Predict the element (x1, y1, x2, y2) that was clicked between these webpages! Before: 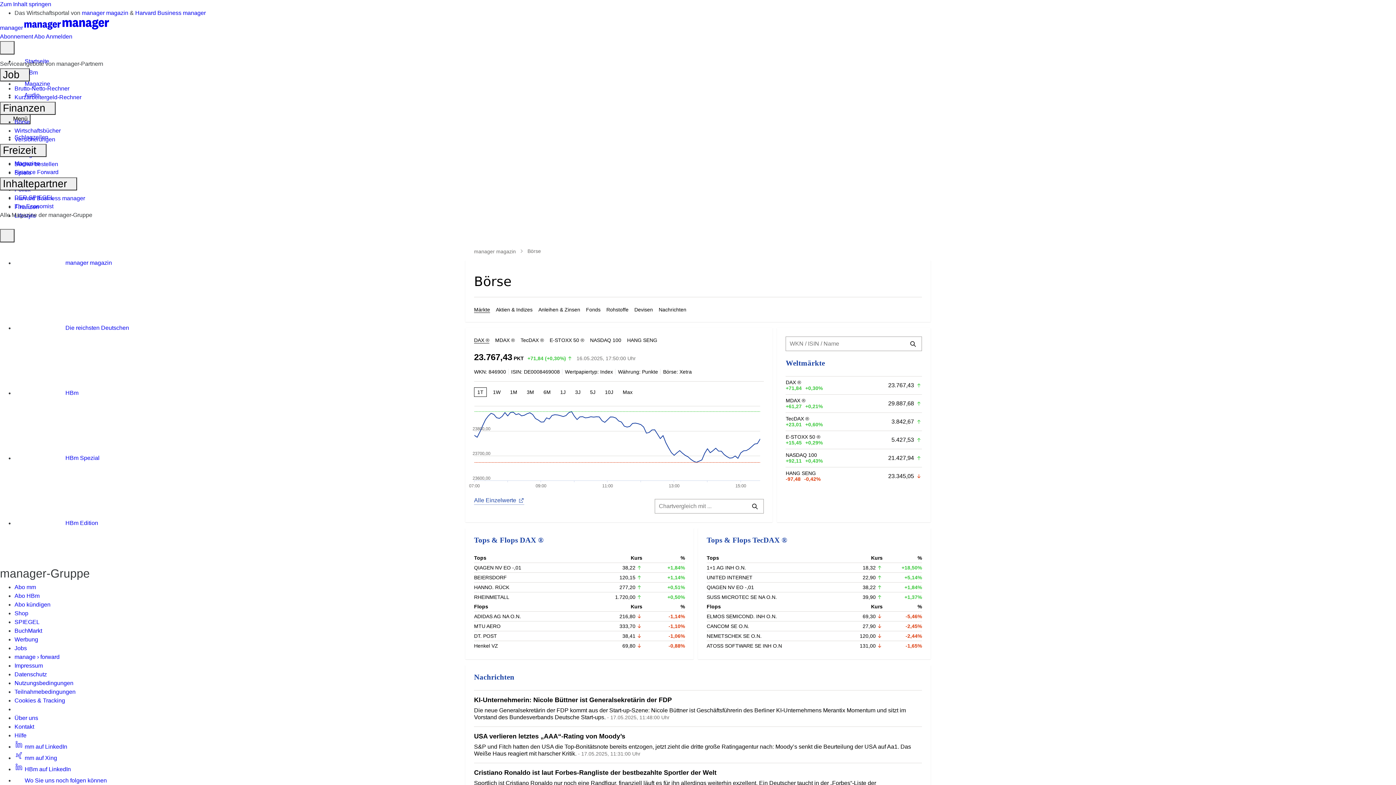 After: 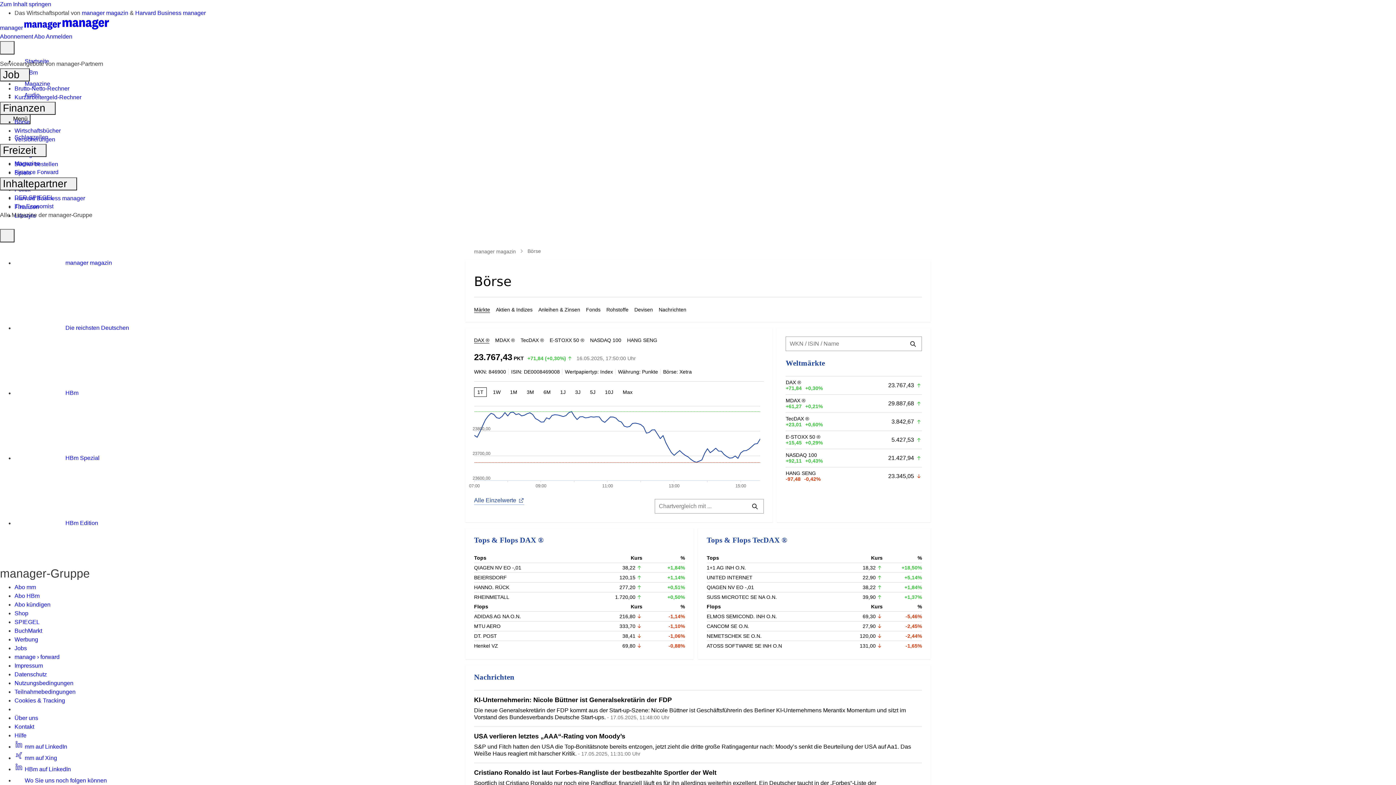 Action: label: The Economist bbox: (14, 203, 53, 209)